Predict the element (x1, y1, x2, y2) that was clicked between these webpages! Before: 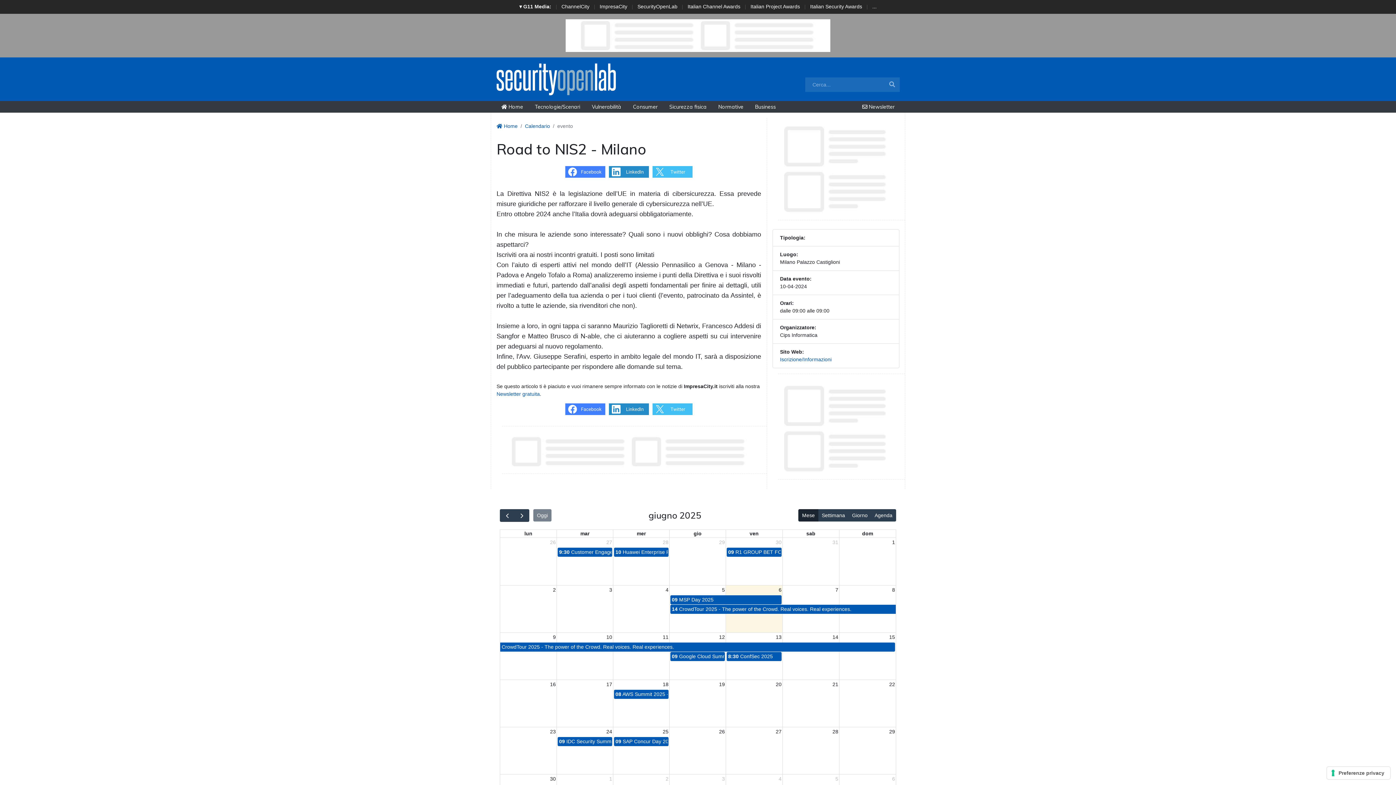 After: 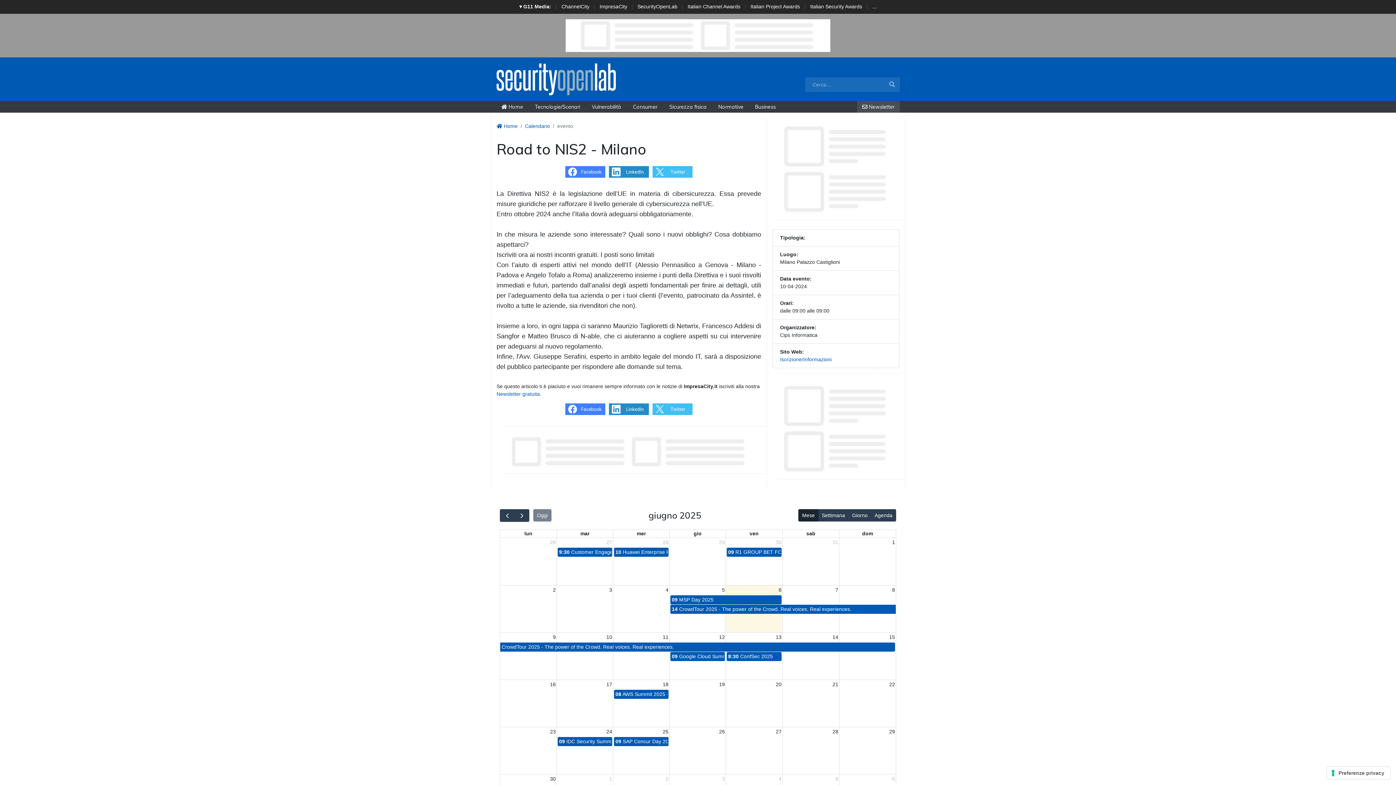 Action: bbox: (857, 101, 900, 112) label:  Newsletter